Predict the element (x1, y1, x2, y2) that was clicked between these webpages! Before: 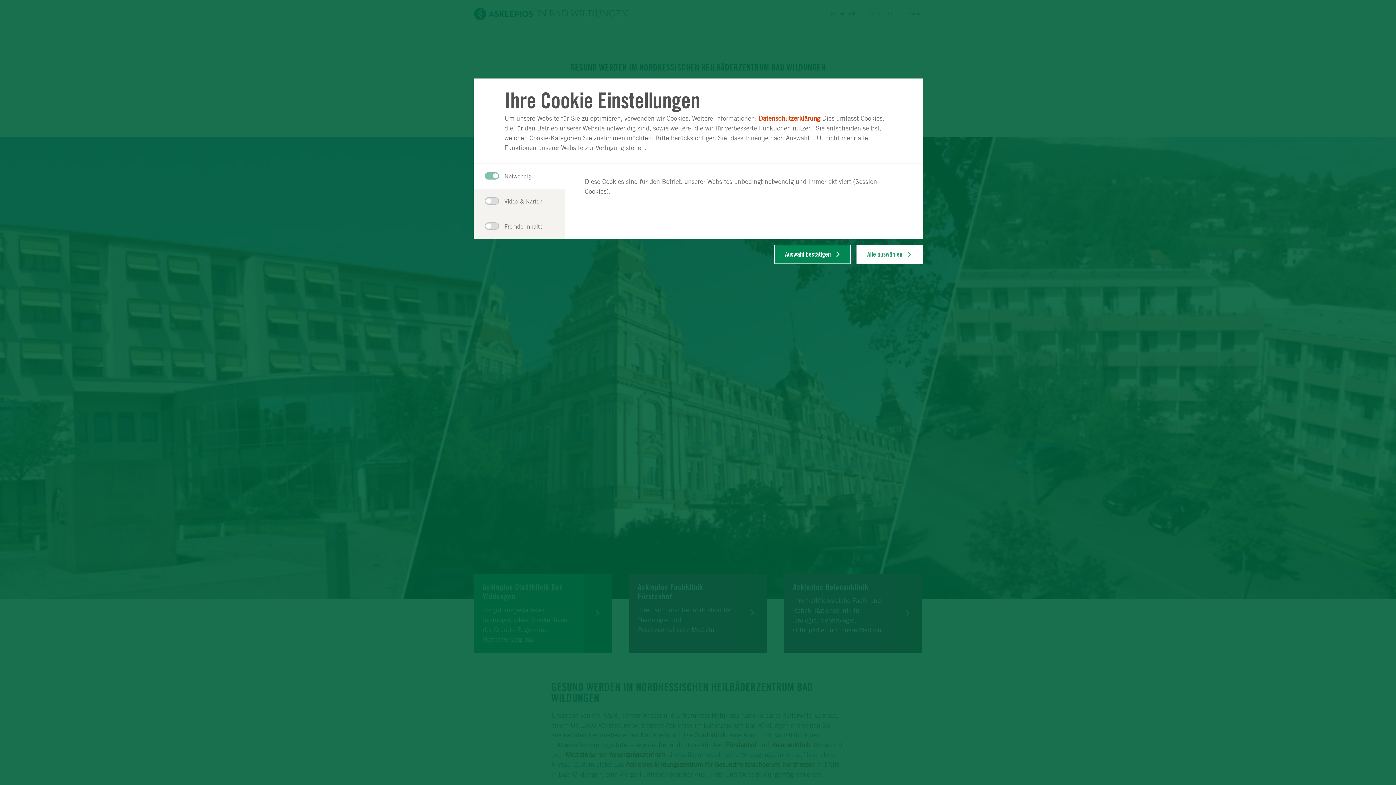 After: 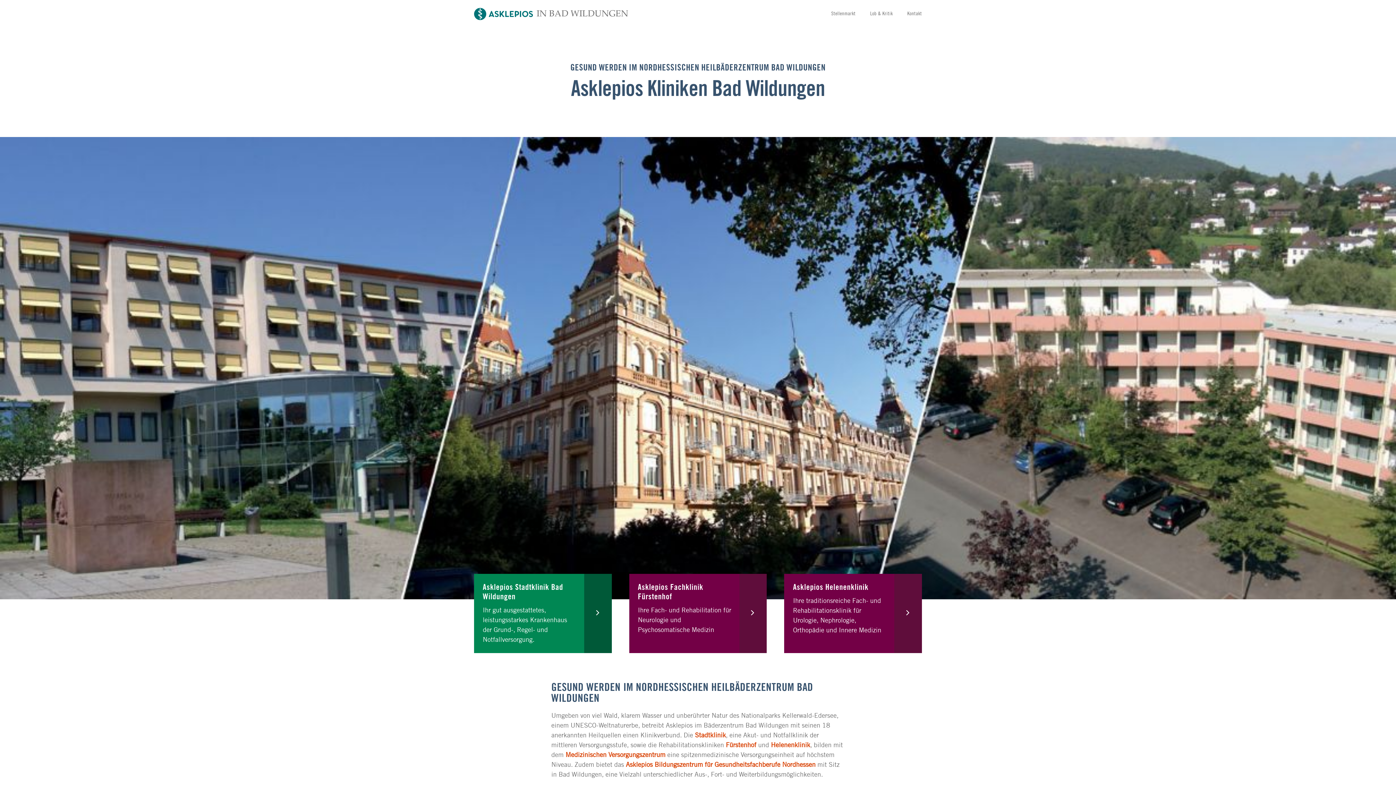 Action: bbox: (774, 244, 851, 264) label: Auswahl bestätigen